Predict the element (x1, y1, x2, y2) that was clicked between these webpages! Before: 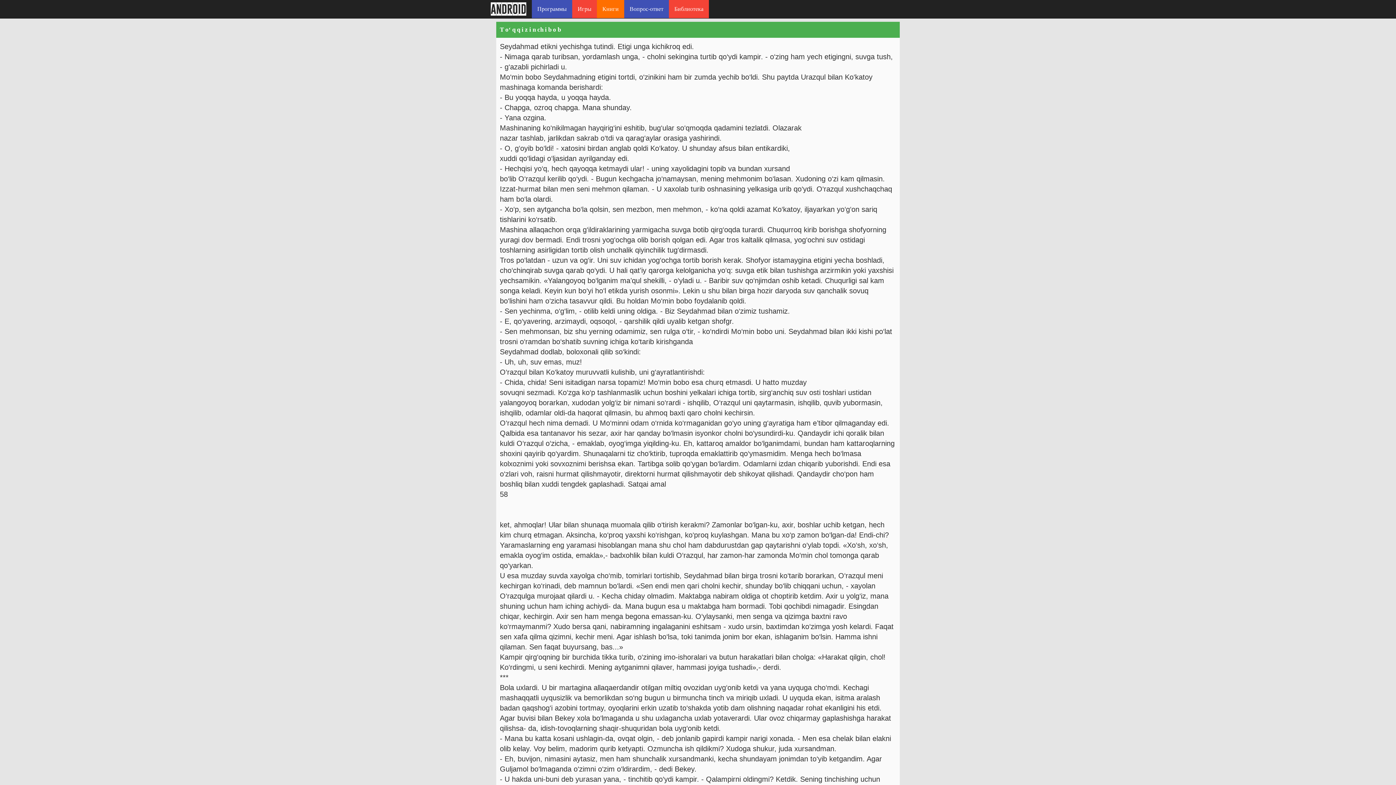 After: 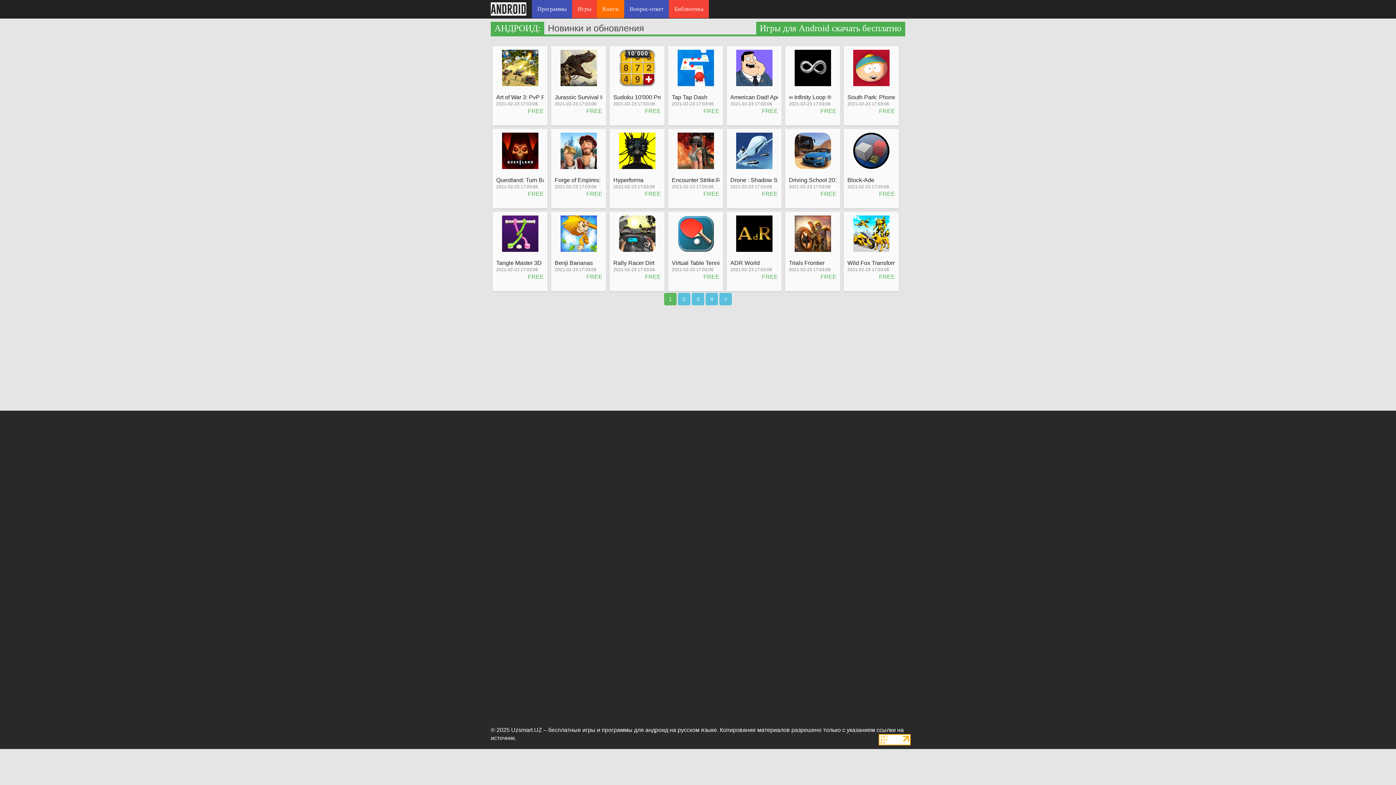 Action: label: Игры bbox: (572, 0, 597, 18)